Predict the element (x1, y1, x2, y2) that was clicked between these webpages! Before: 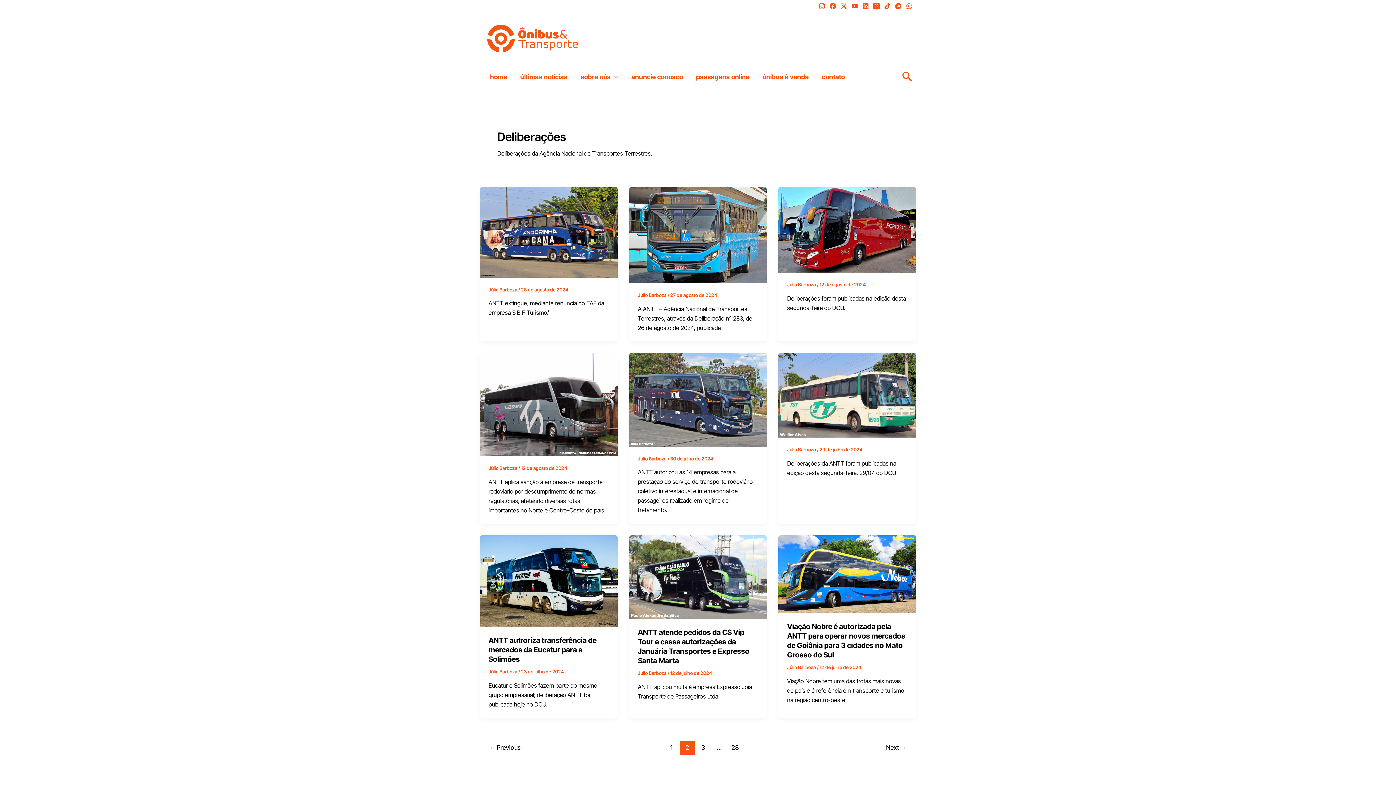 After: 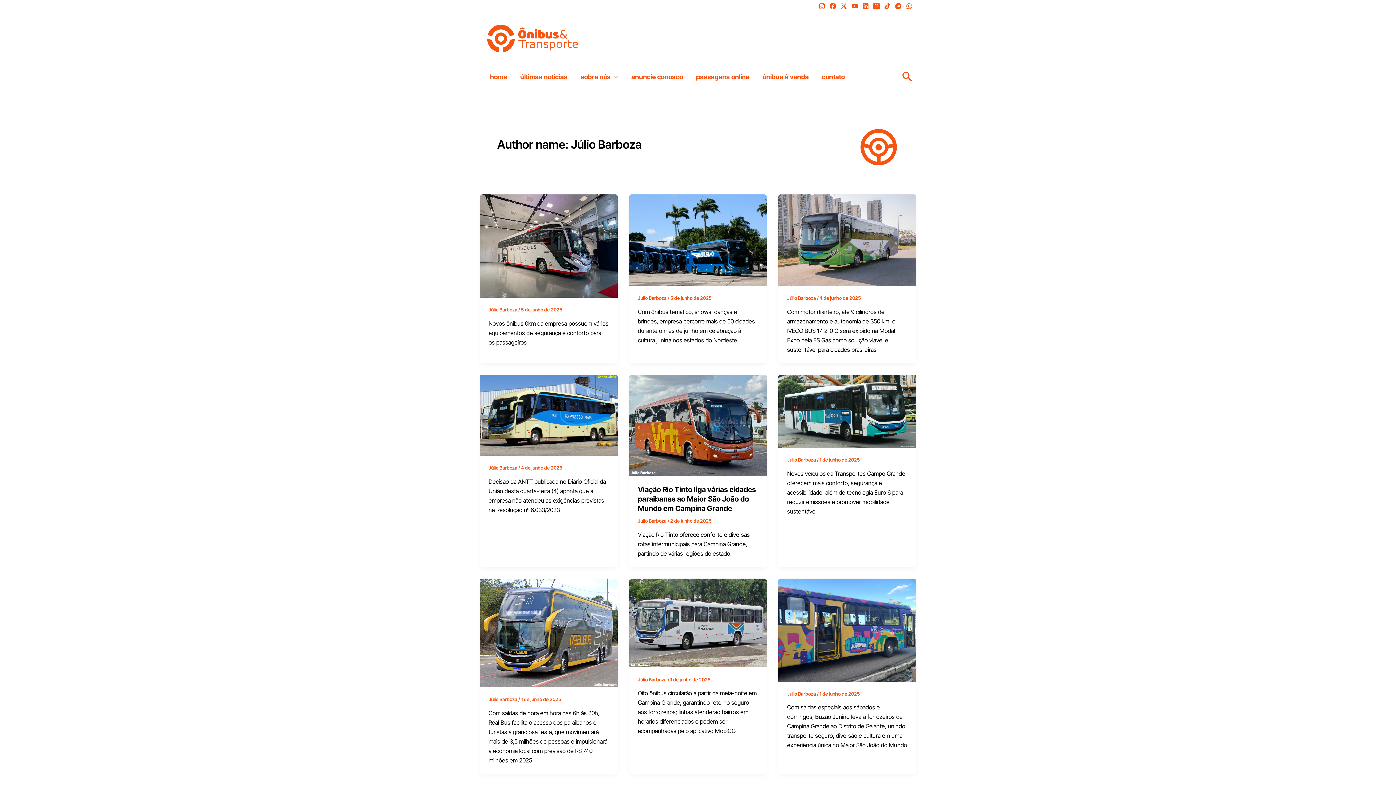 Action: bbox: (638, 670, 667, 676) label: Júlio Barboza 